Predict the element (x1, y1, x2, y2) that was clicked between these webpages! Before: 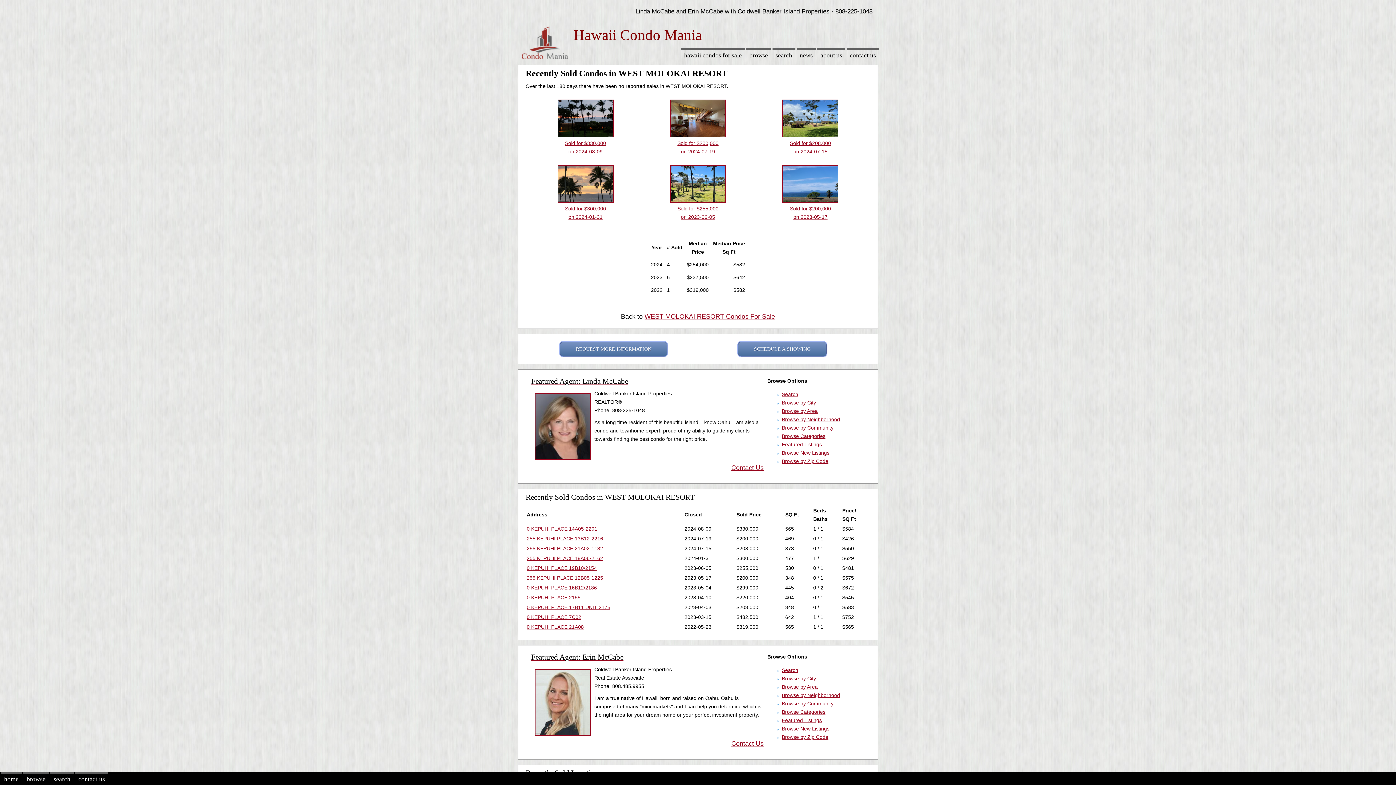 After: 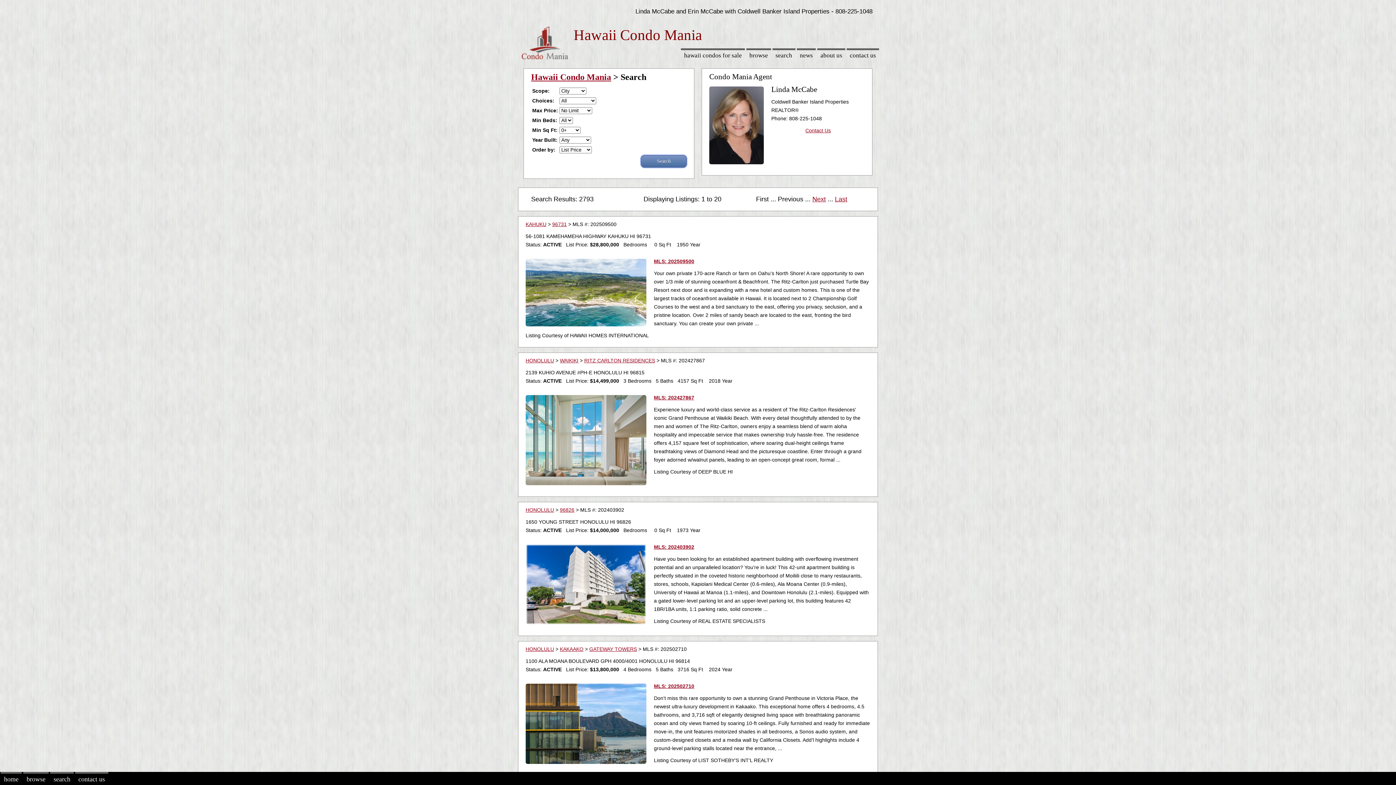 Action: label: Search bbox: (782, 391, 798, 397)